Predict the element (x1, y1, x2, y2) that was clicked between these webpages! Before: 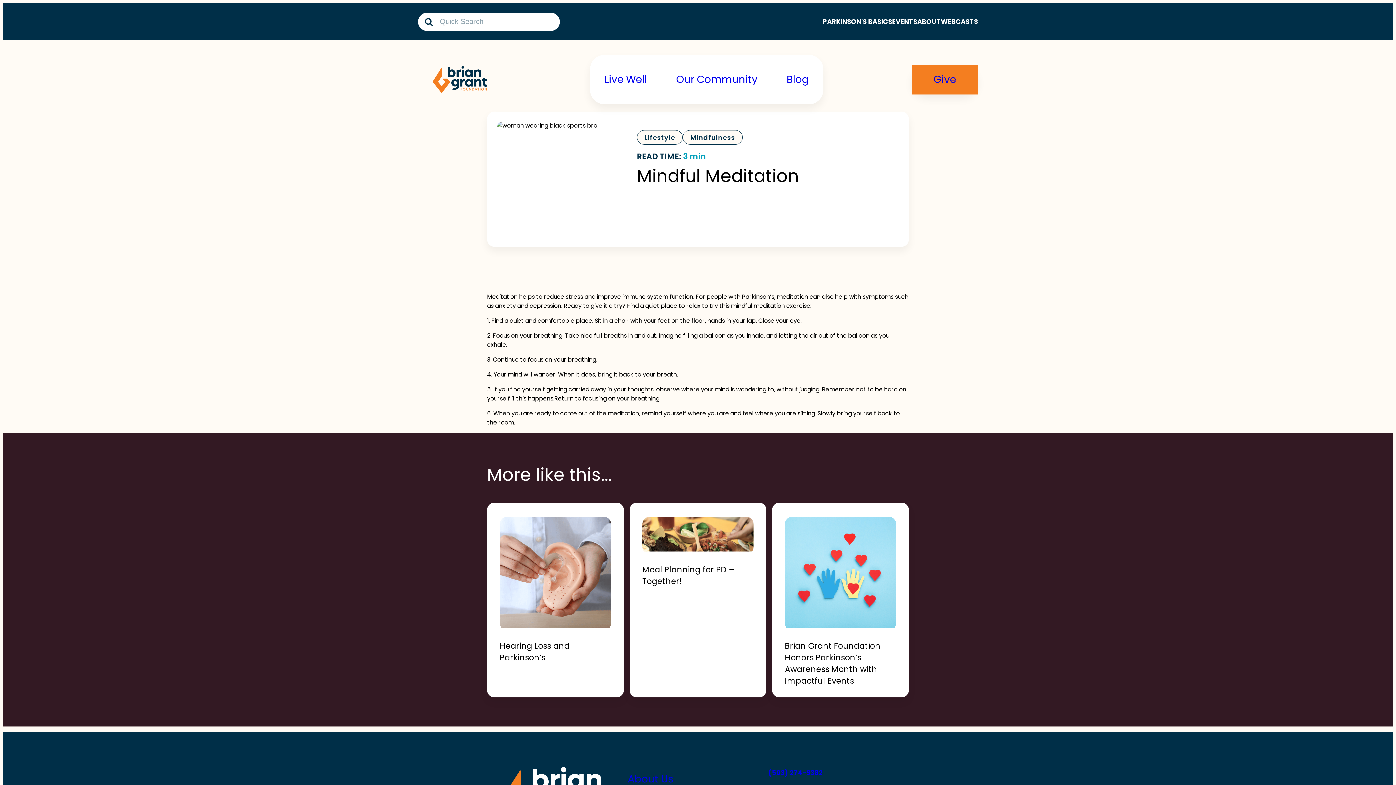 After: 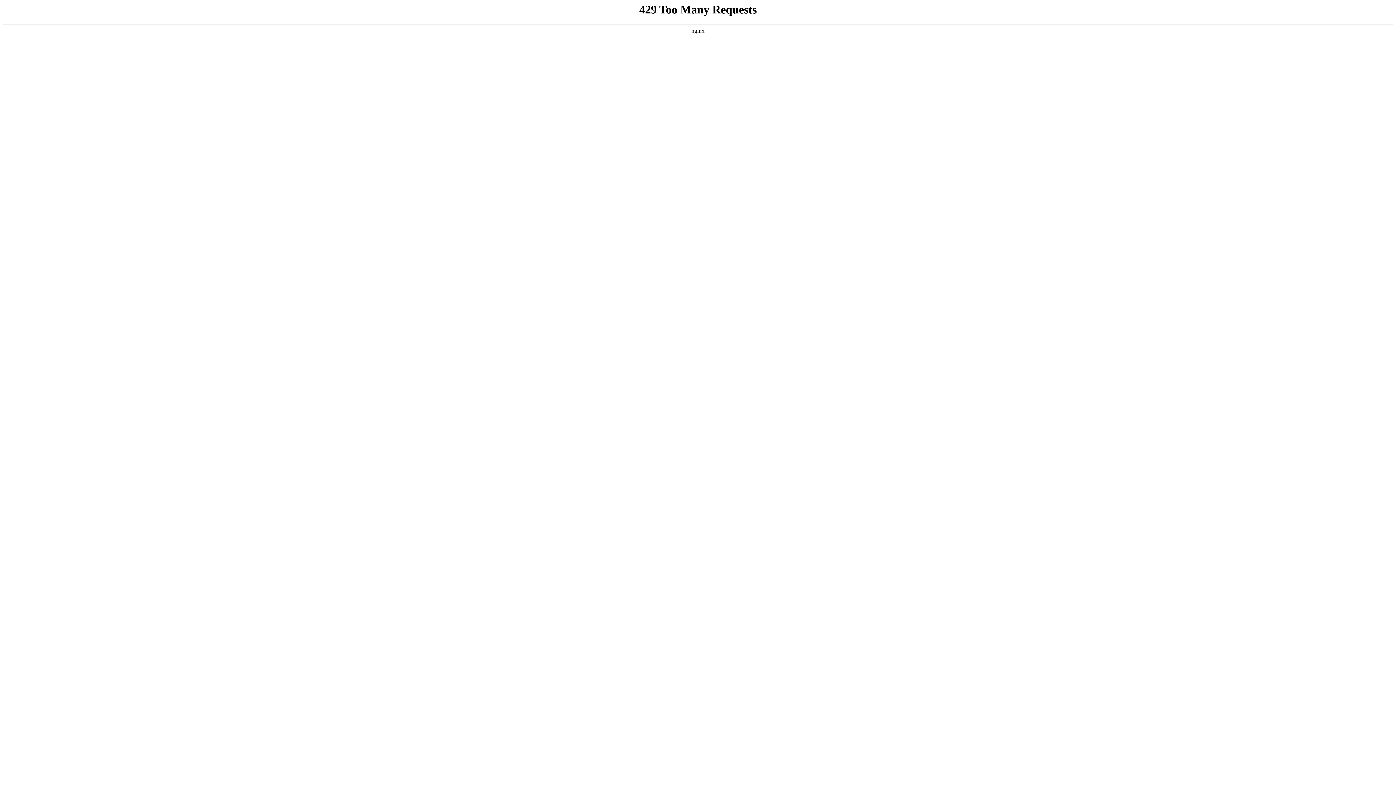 Action: bbox: (661, 65, 772, 94) label: Our Community